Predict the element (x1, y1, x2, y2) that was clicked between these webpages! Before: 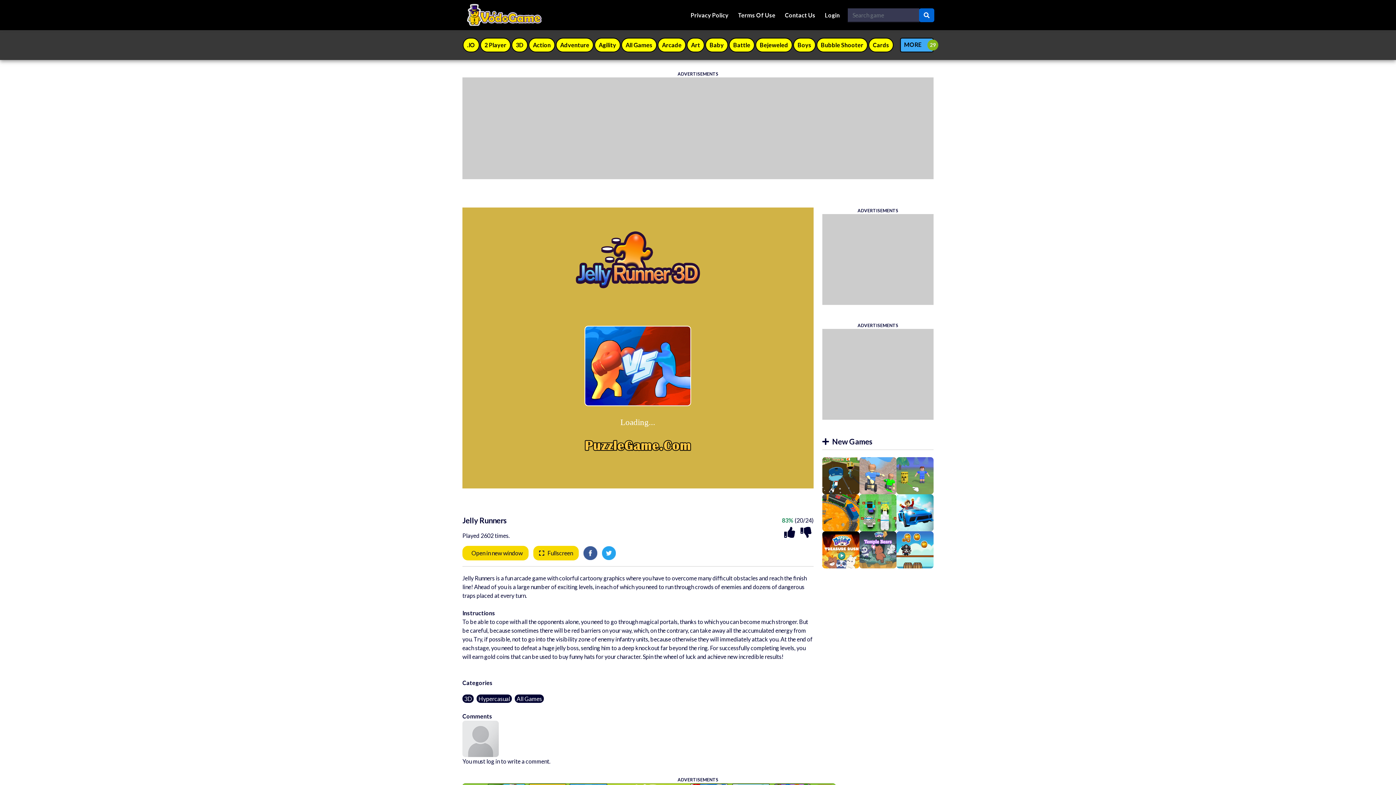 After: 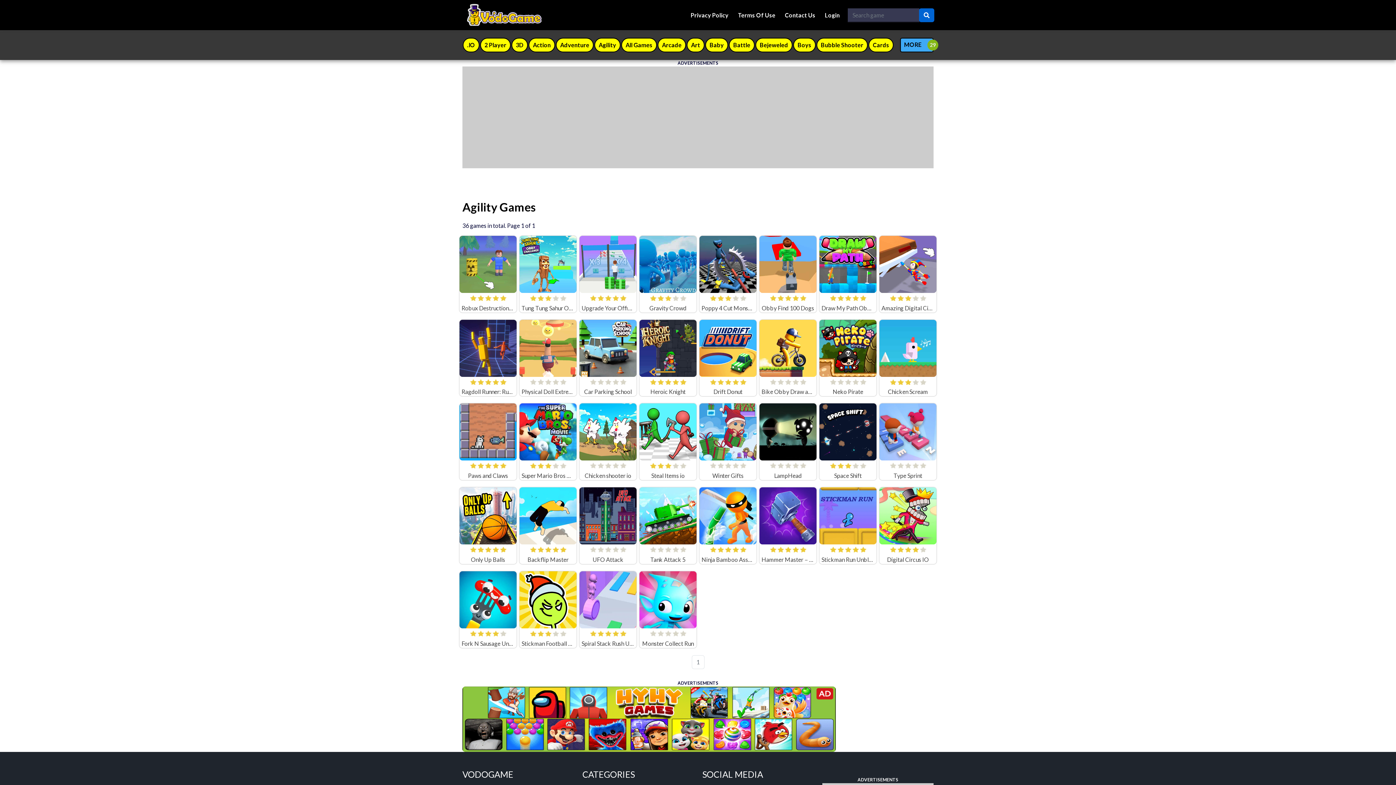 Action: bbox: (594, 37, 621, 52) label: Agility